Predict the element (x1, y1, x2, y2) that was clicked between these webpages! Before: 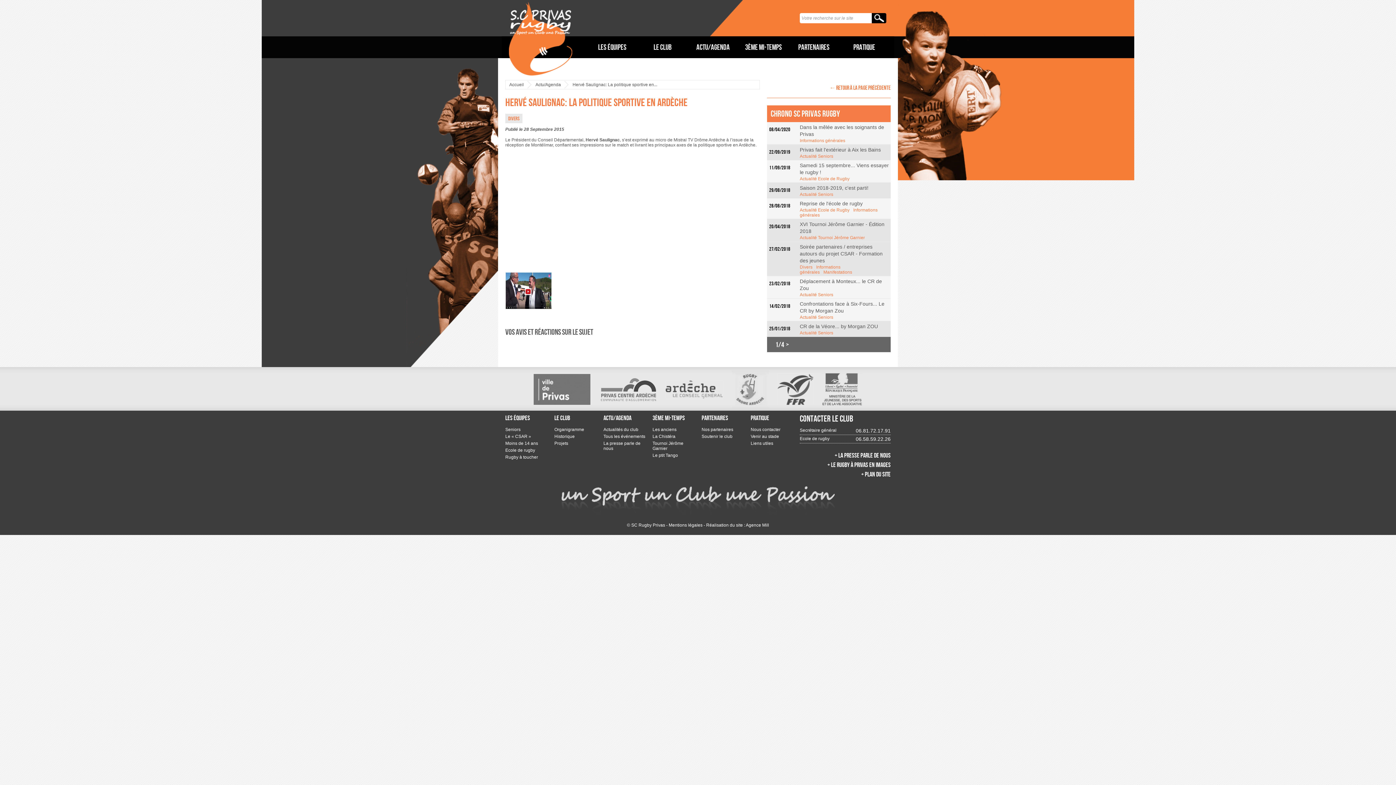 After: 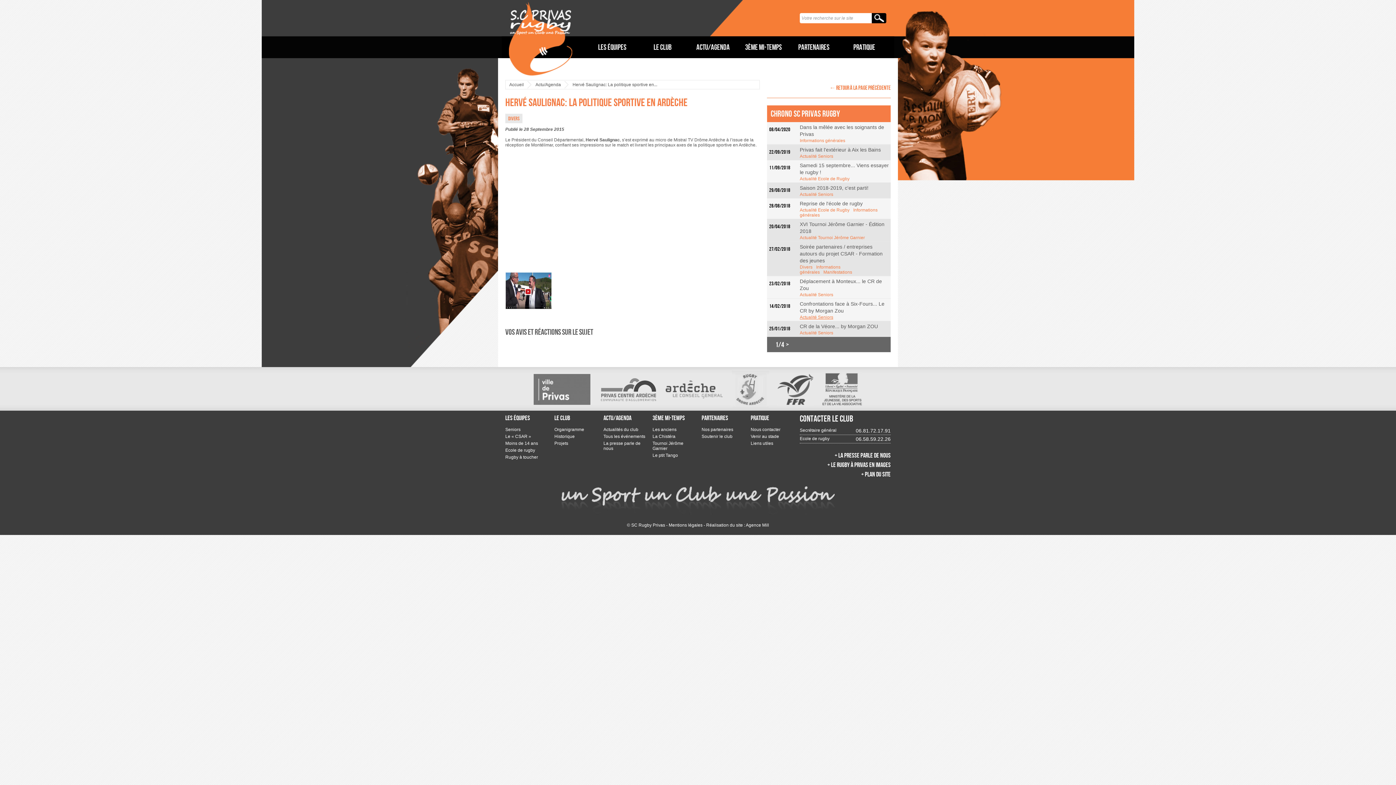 Action: label: Actualité Seniors bbox: (800, 314, 833, 320)